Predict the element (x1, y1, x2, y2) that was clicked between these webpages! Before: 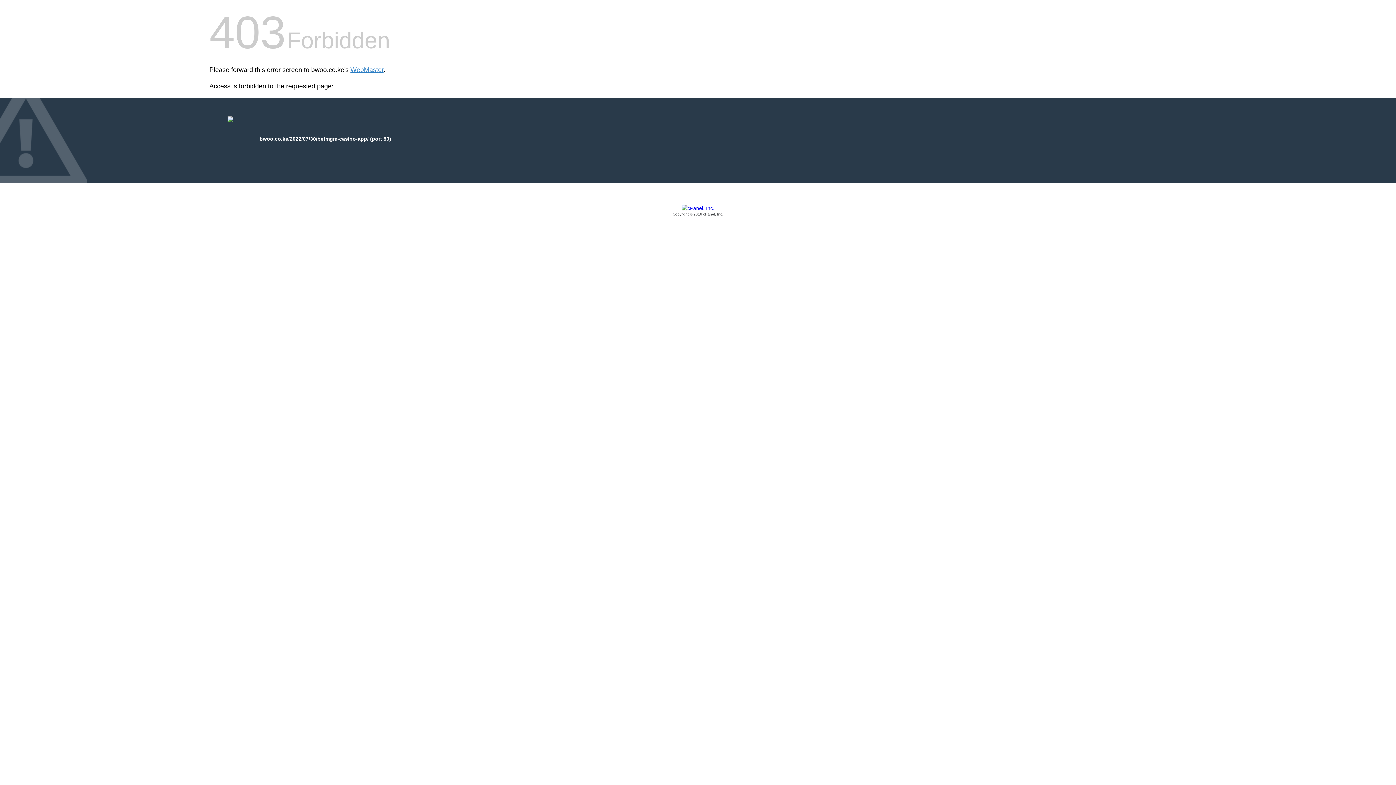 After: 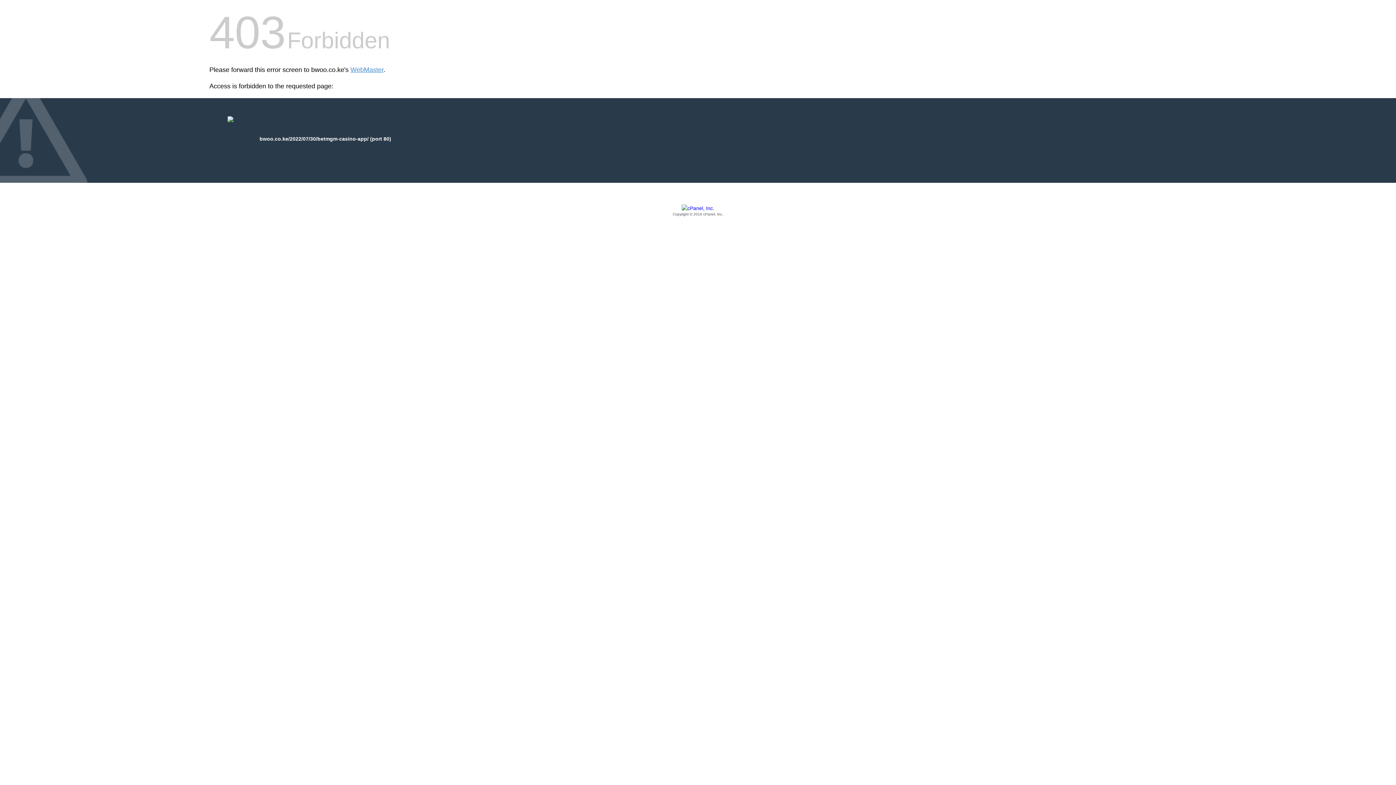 Action: bbox: (209, 205, 1186, 217) label: Copyright © 2016 cPanel, Inc.